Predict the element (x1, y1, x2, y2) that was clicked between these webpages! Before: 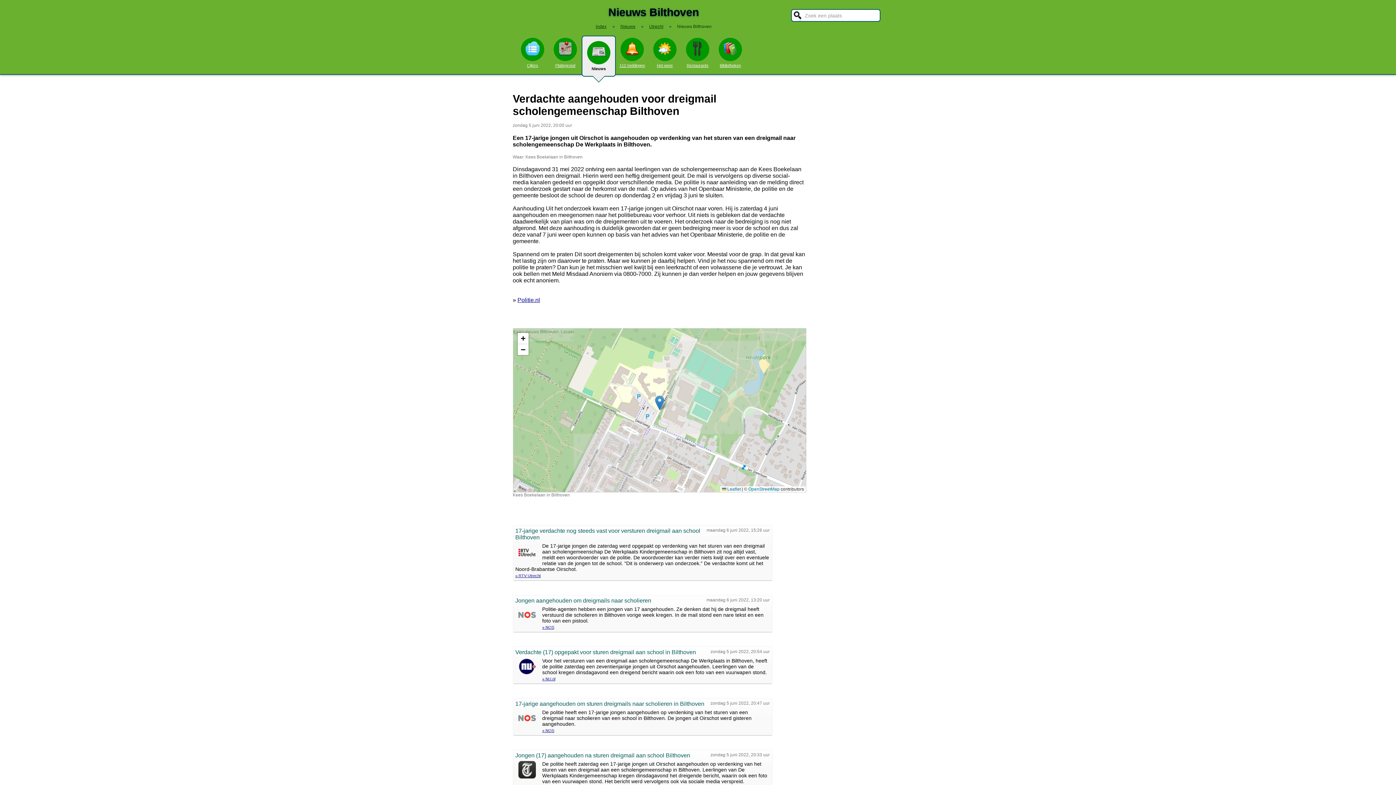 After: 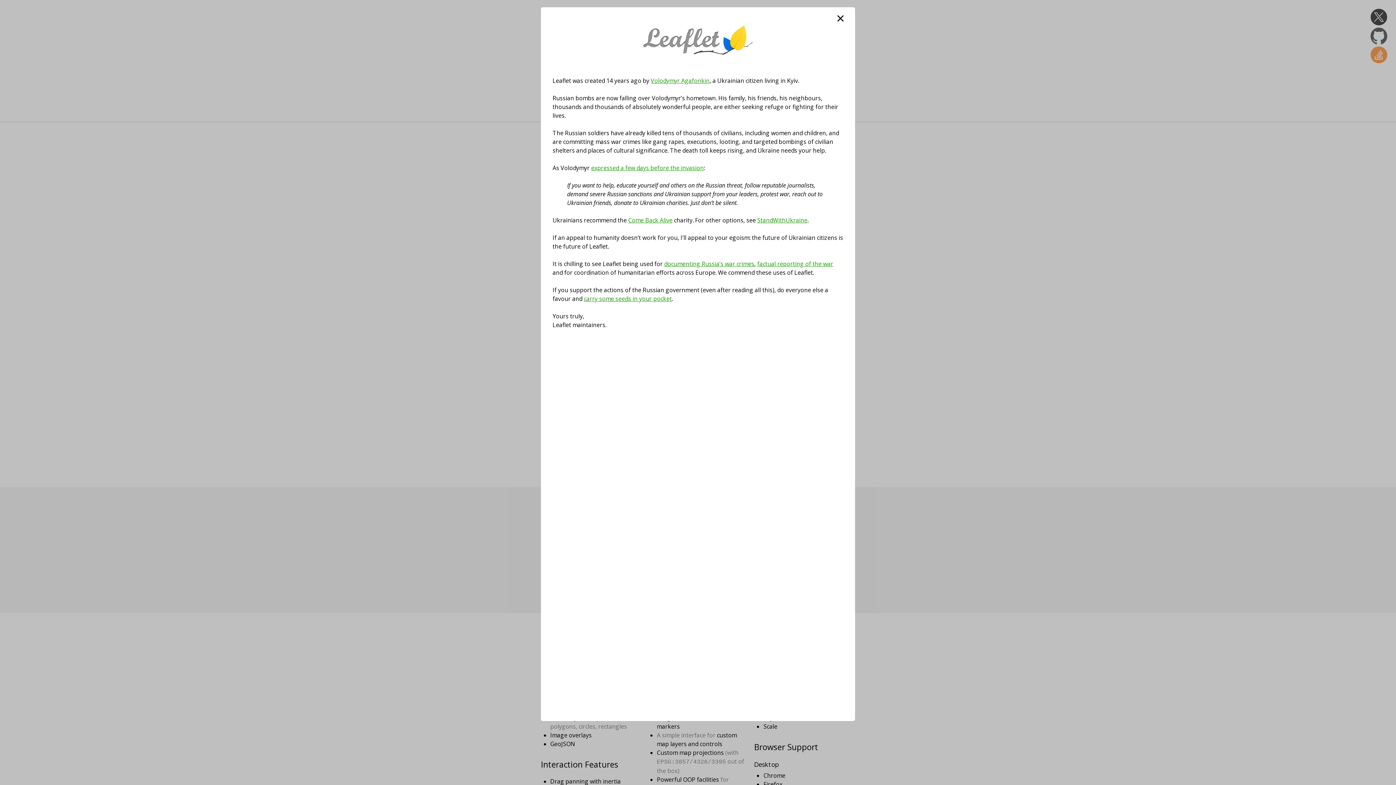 Action: bbox: (722, 486, 740, 492) label:  Leaflet